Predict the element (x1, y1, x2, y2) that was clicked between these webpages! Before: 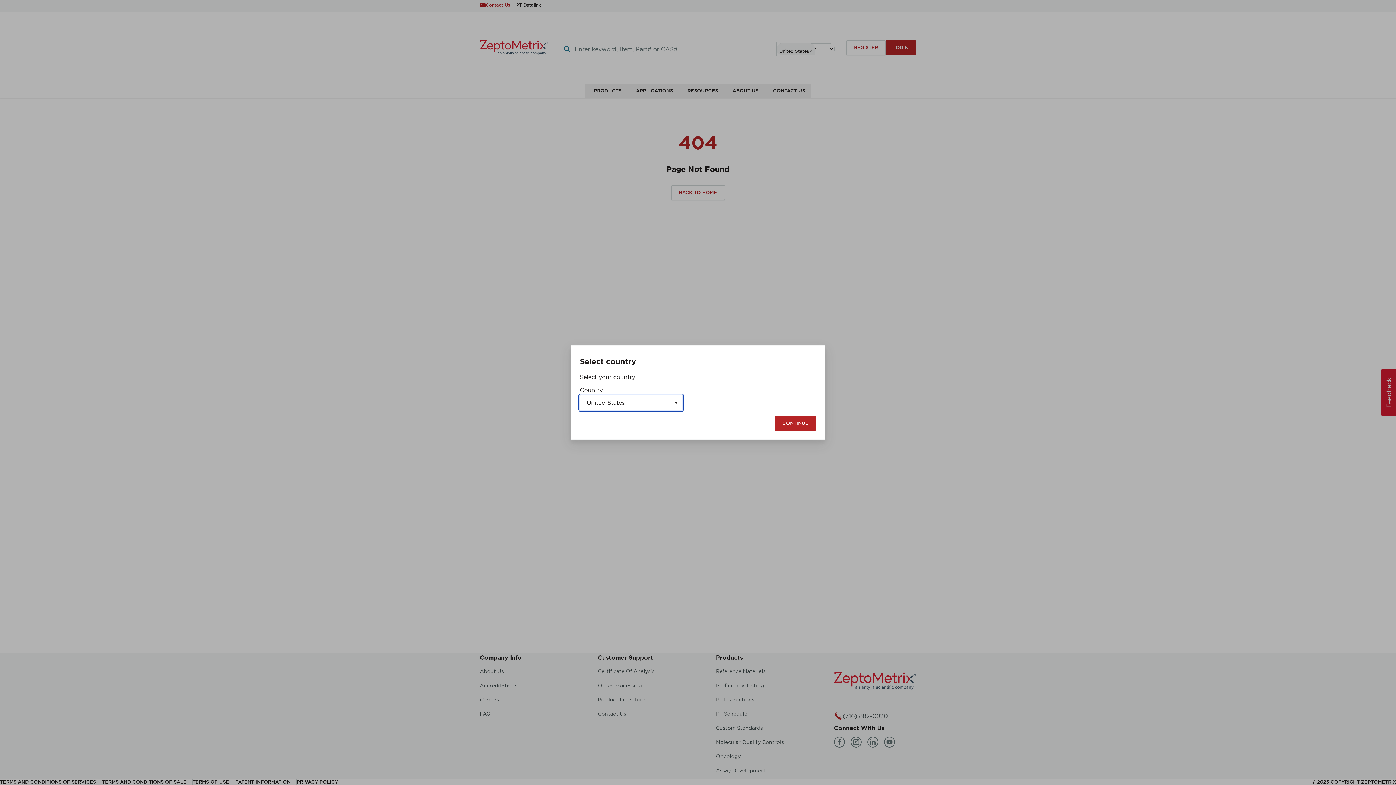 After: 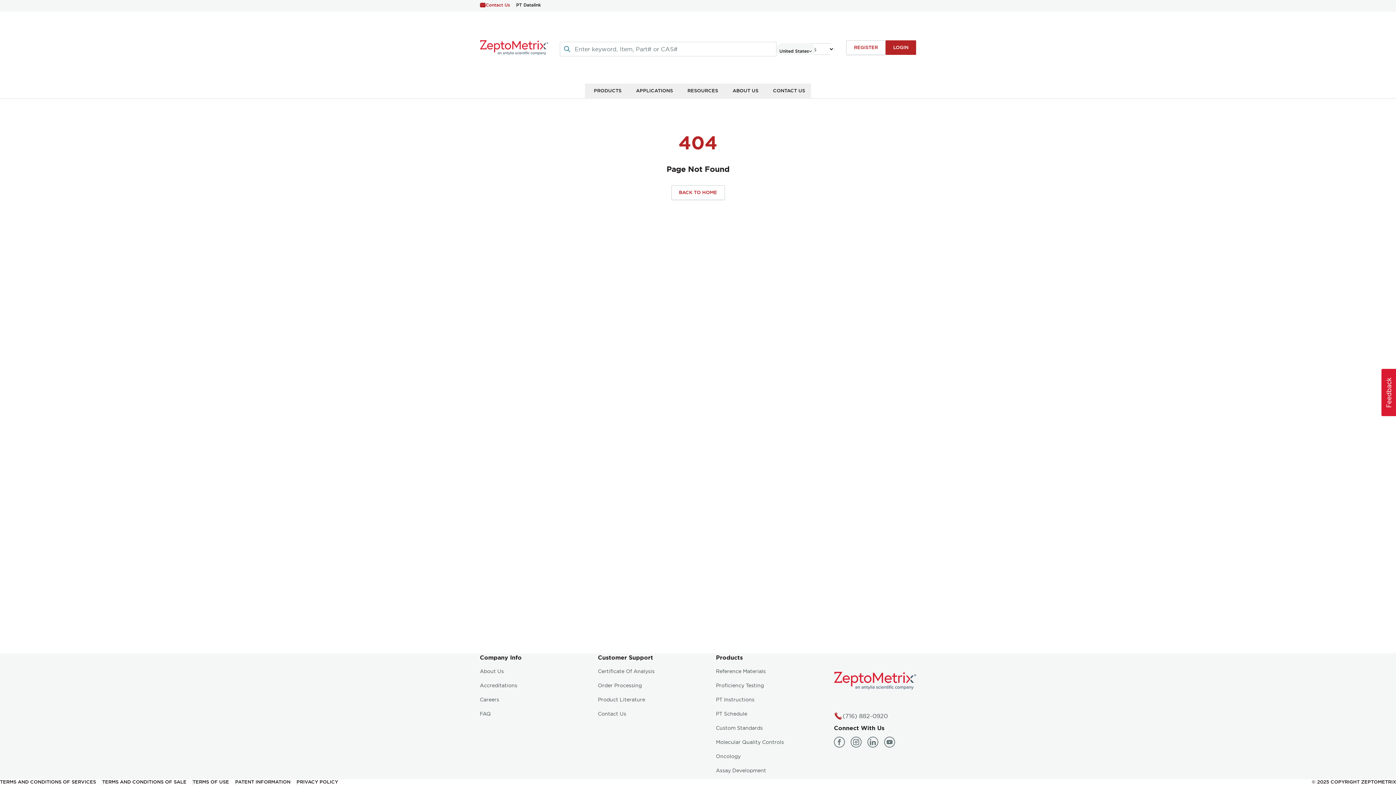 Action: label: CONTINUE bbox: (774, 416, 816, 430)